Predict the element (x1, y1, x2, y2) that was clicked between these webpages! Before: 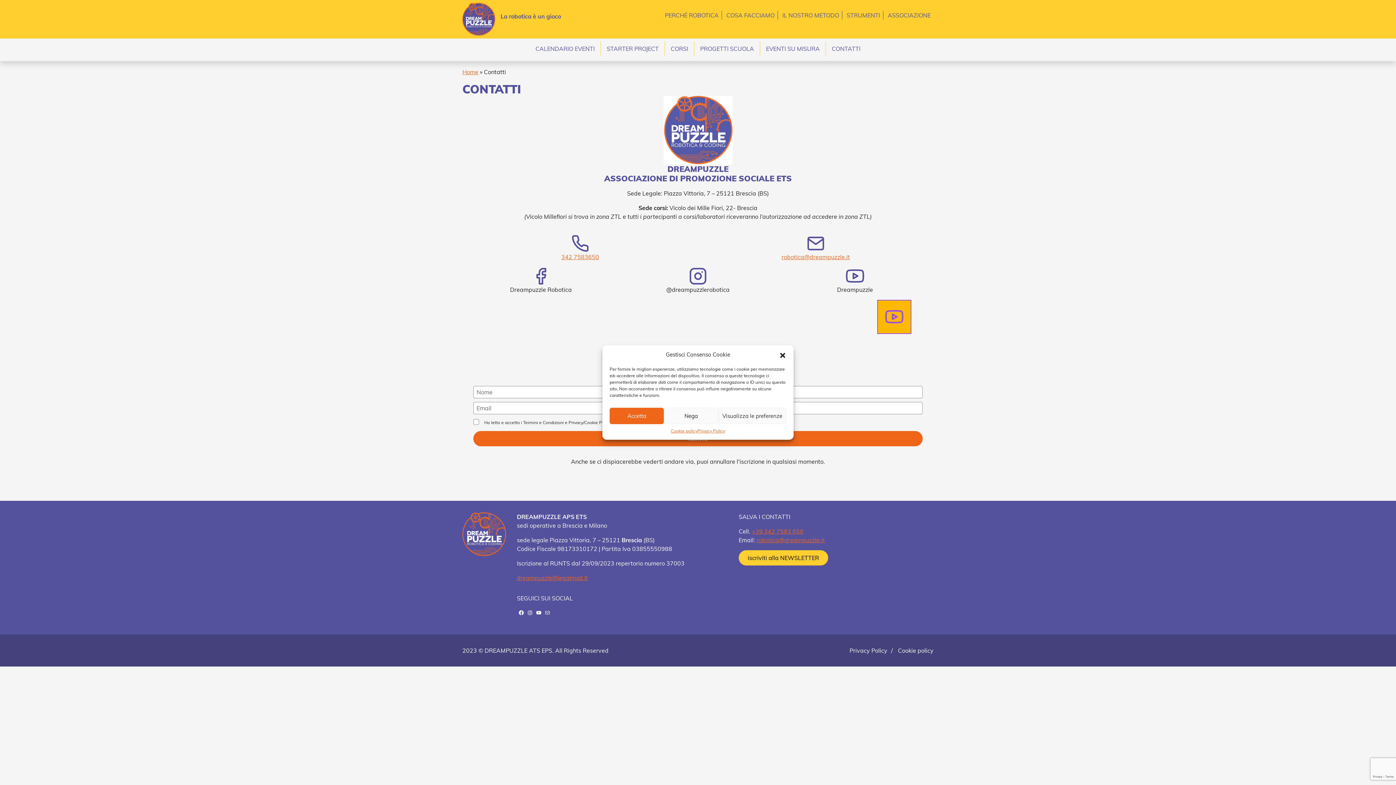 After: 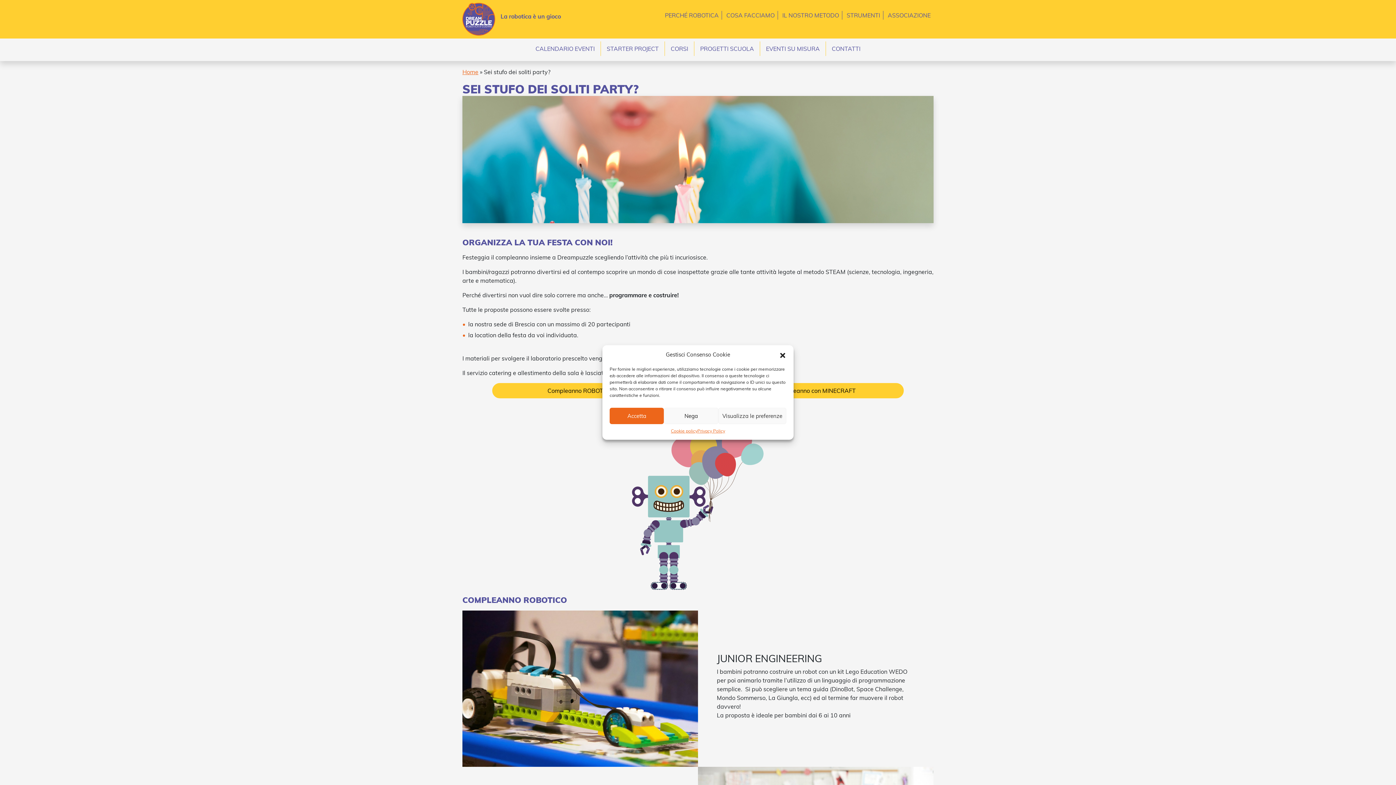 Action: bbox: (766, 41, 820, 56) label: EVENTI SU MISURA